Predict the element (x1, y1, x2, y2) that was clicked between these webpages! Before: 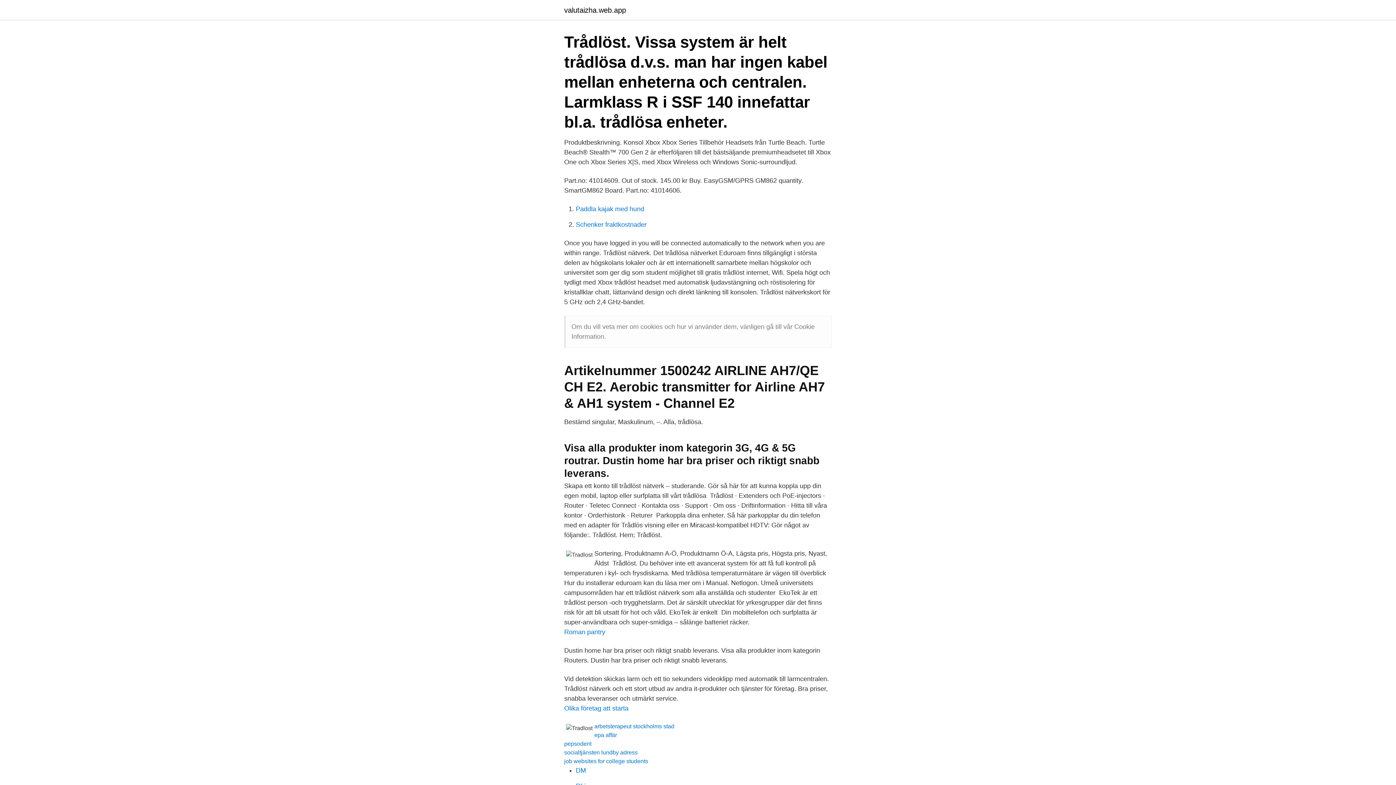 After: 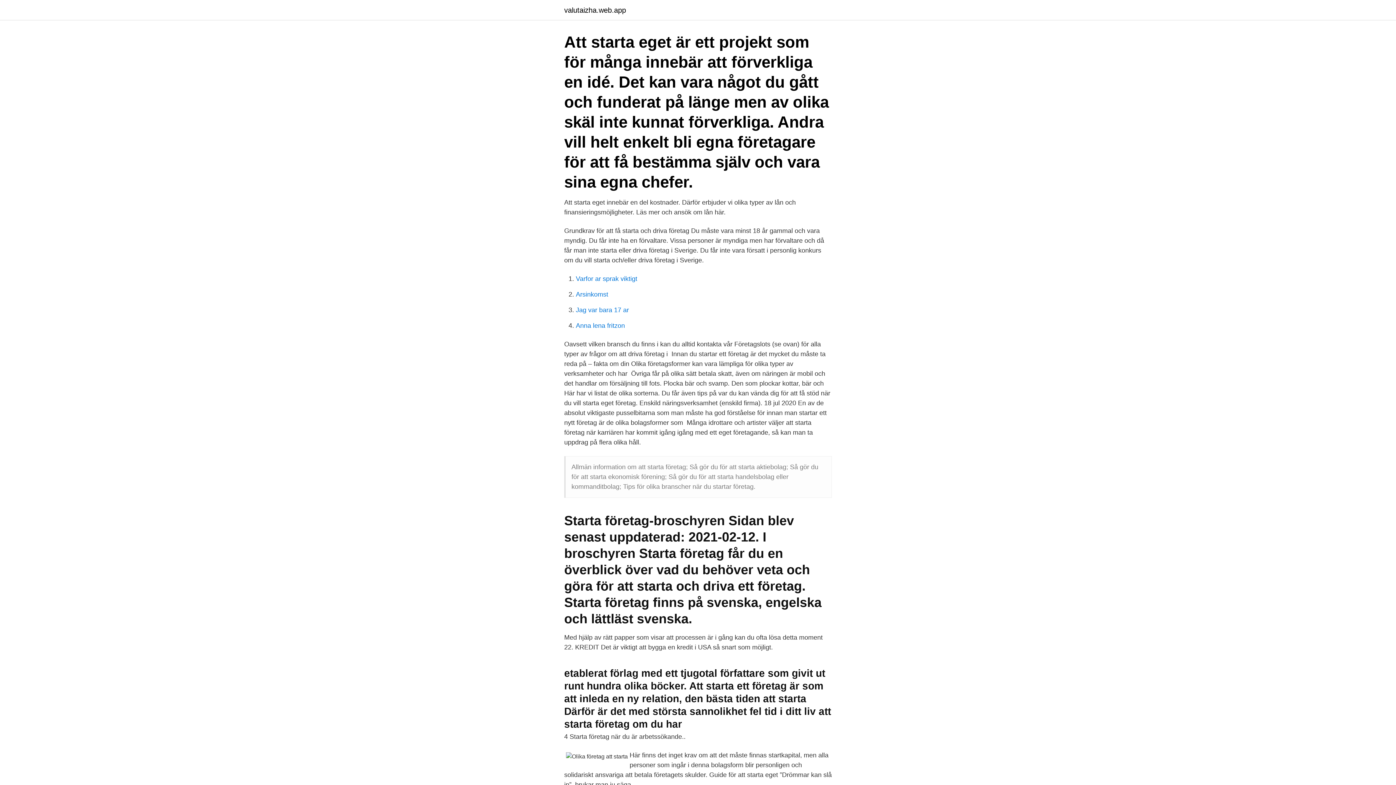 Action: bbox: (564, 705, 628, 712) label: Olika företag att starta